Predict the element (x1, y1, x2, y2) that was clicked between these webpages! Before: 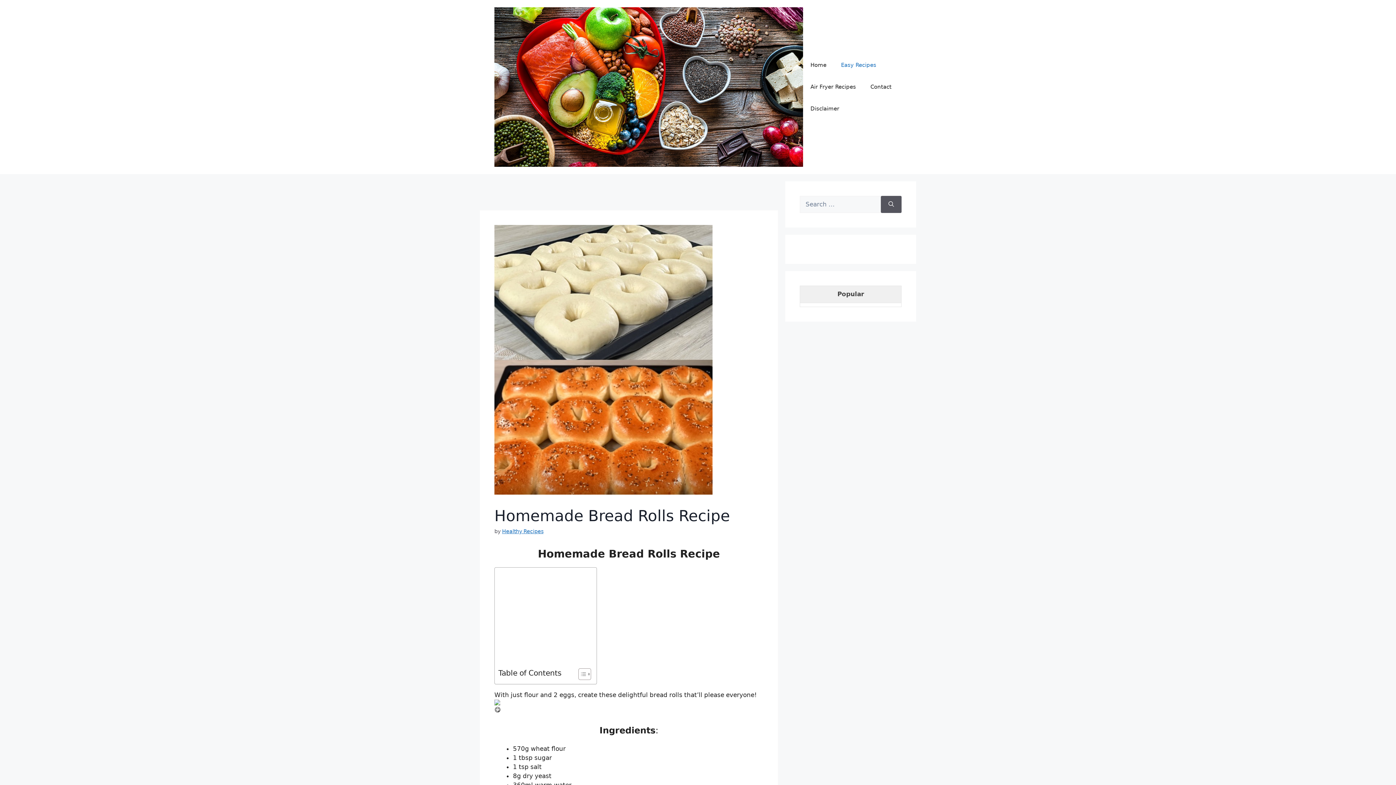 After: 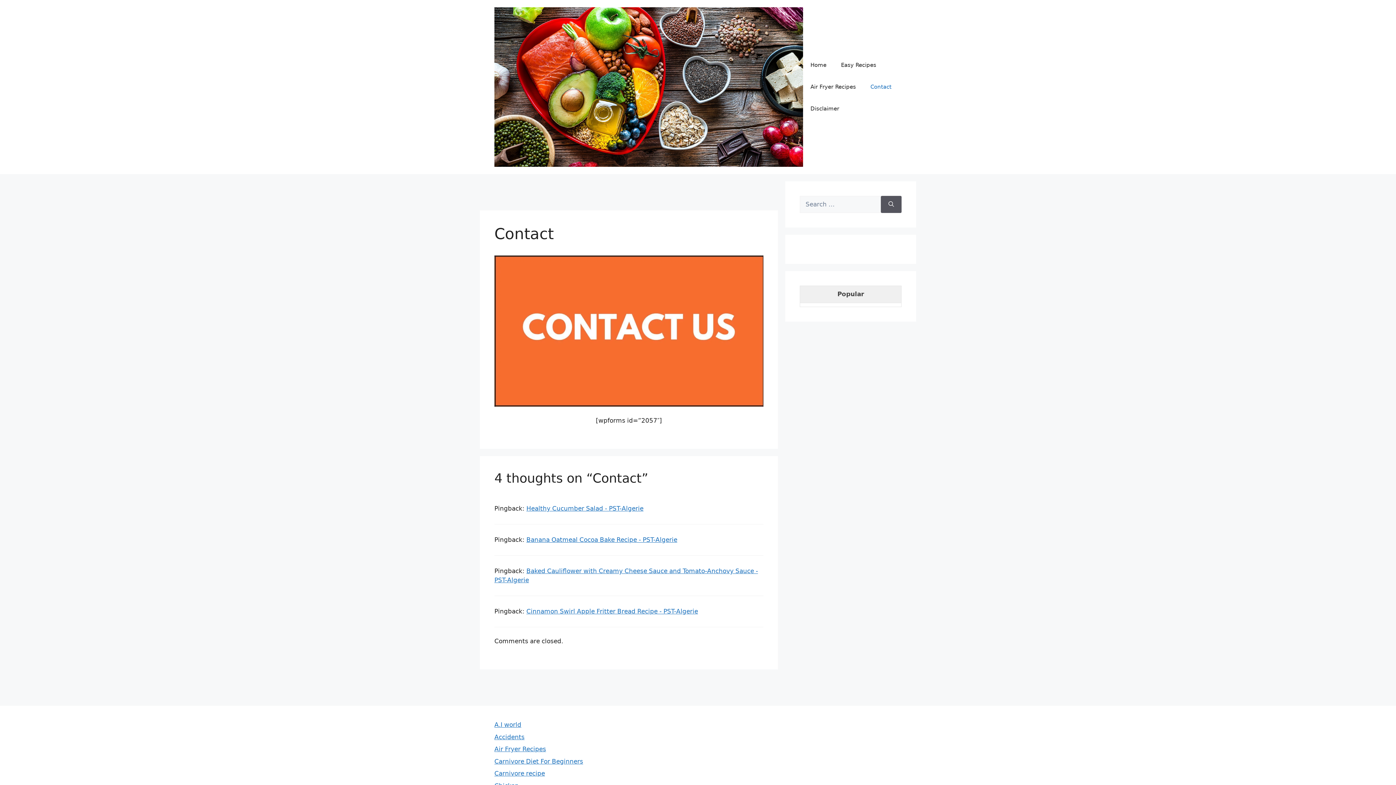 Action: bbox: (863, 76, 899, 97) label: Contact